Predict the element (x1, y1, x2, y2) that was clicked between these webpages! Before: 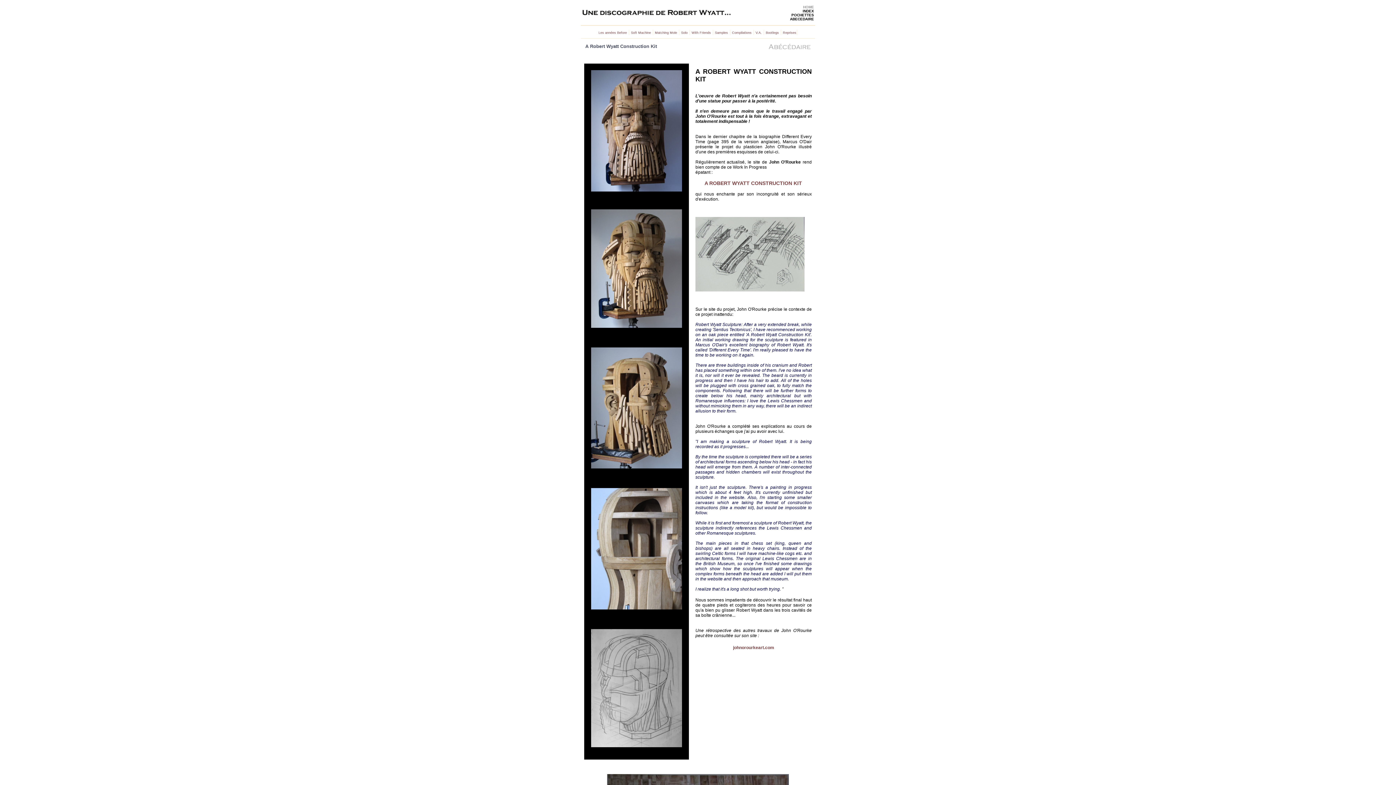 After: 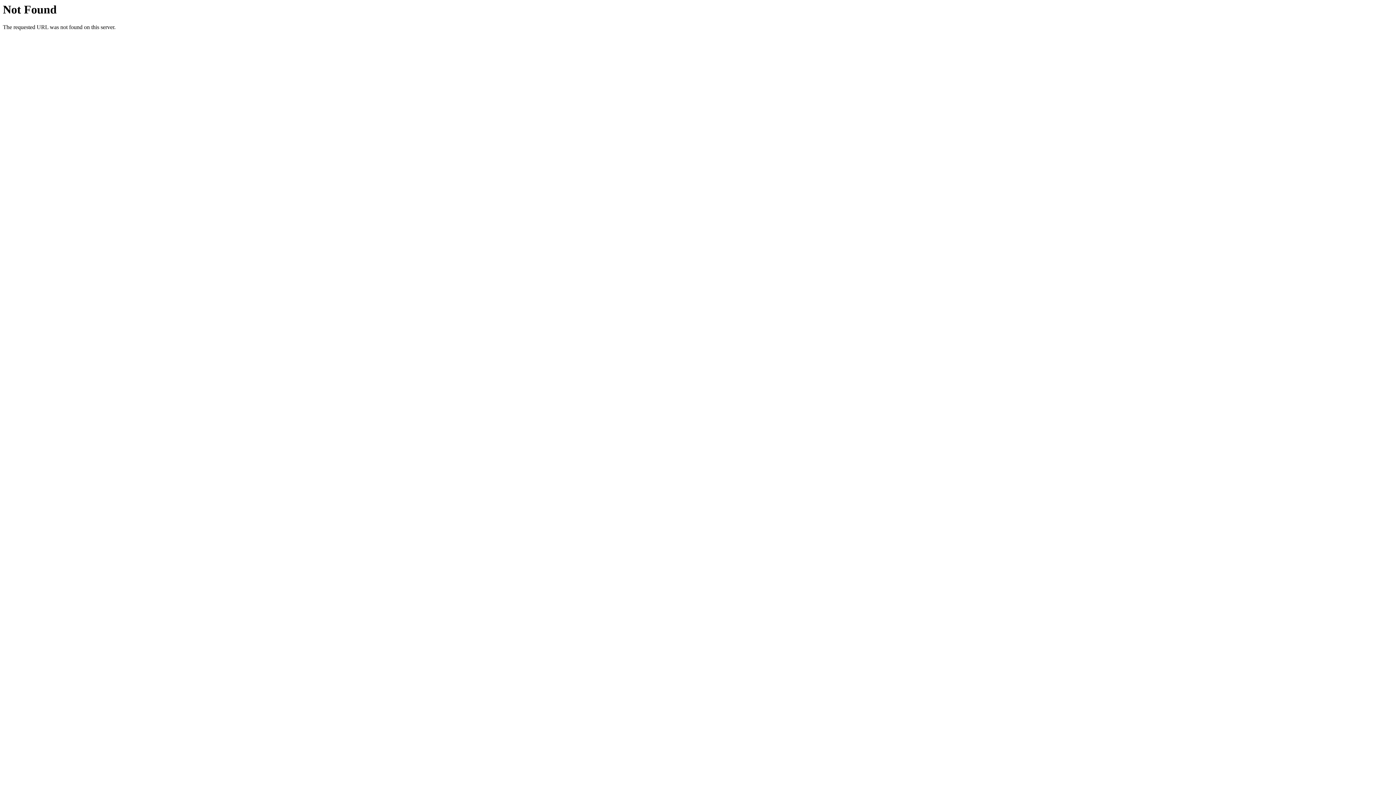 Action: bbox: (591, 322, 682, 329)